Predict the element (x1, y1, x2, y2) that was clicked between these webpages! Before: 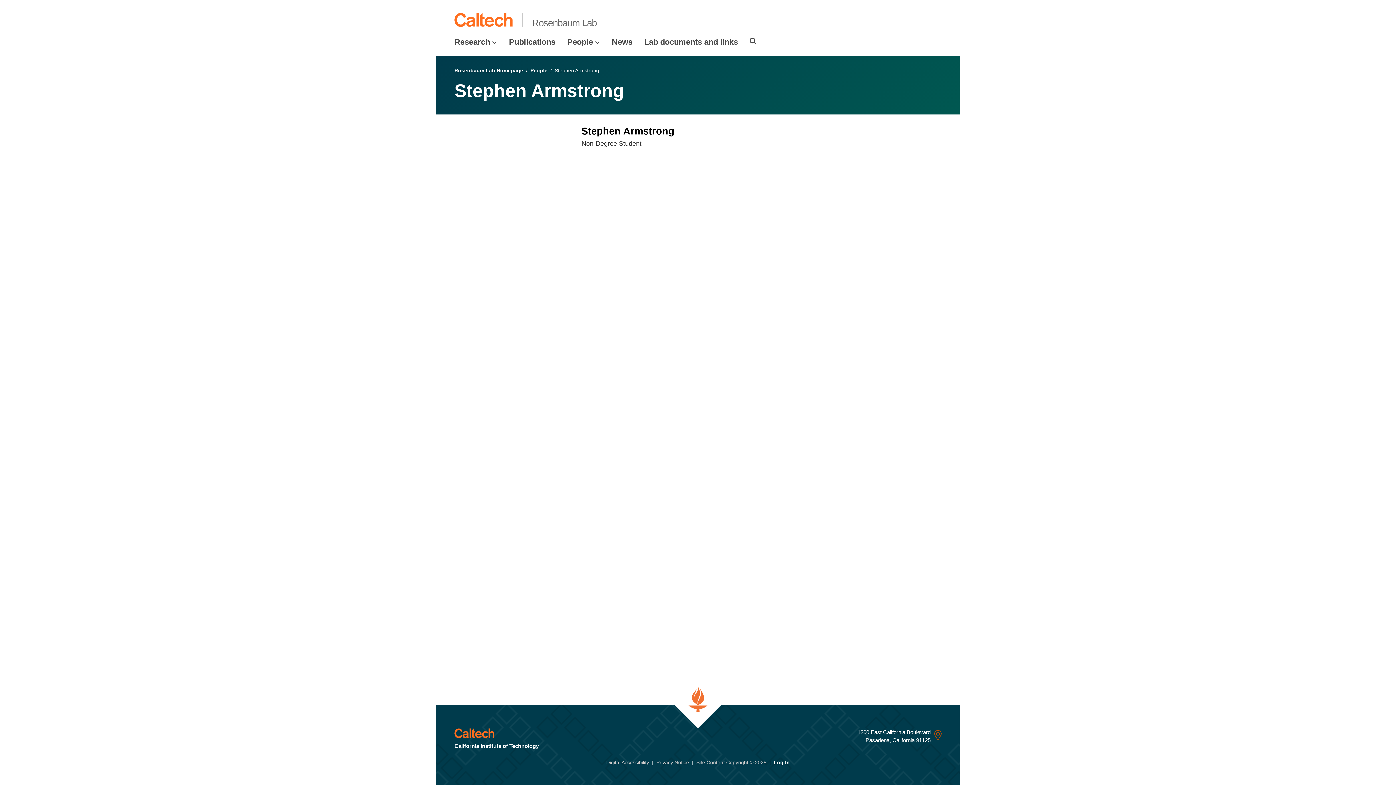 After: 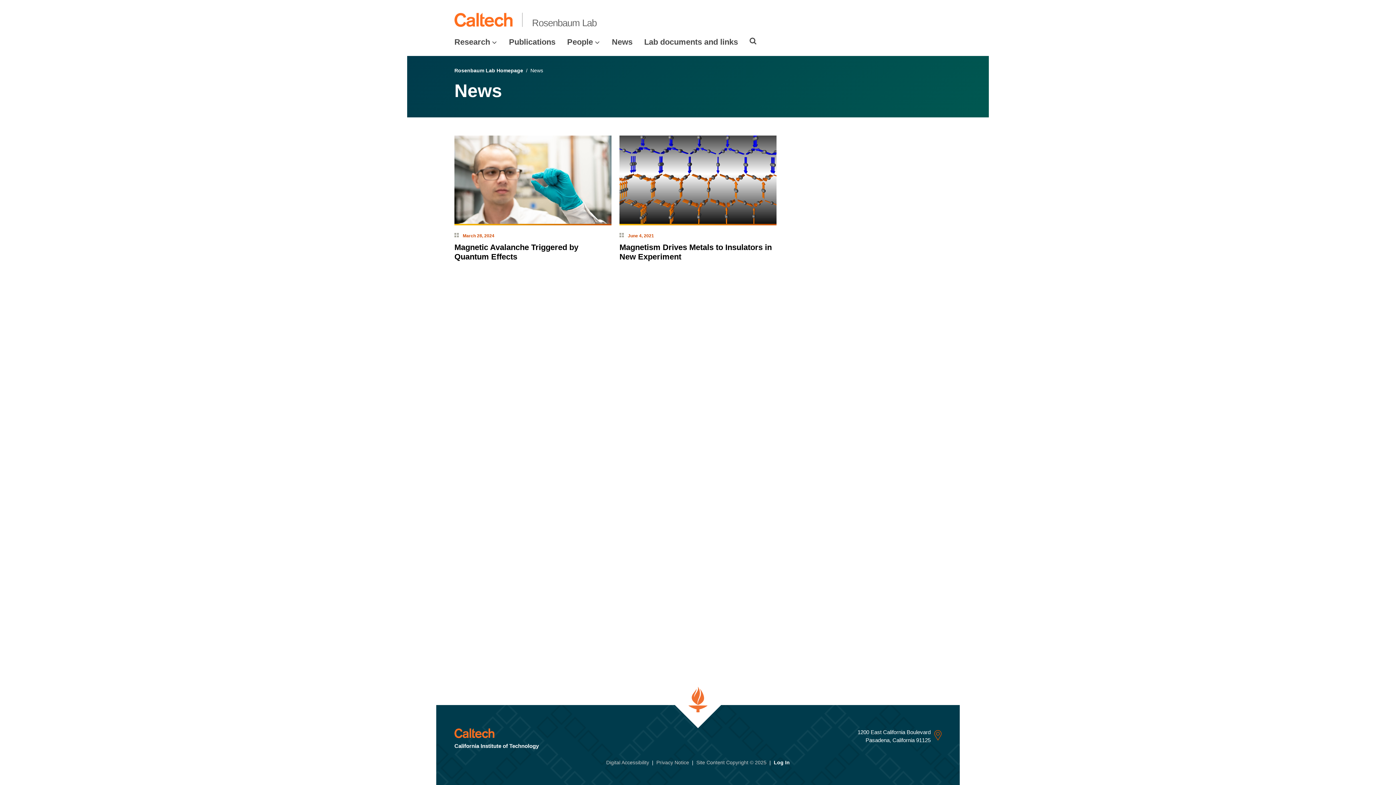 Action: label: News bbox: (612, 37, 632, 46)